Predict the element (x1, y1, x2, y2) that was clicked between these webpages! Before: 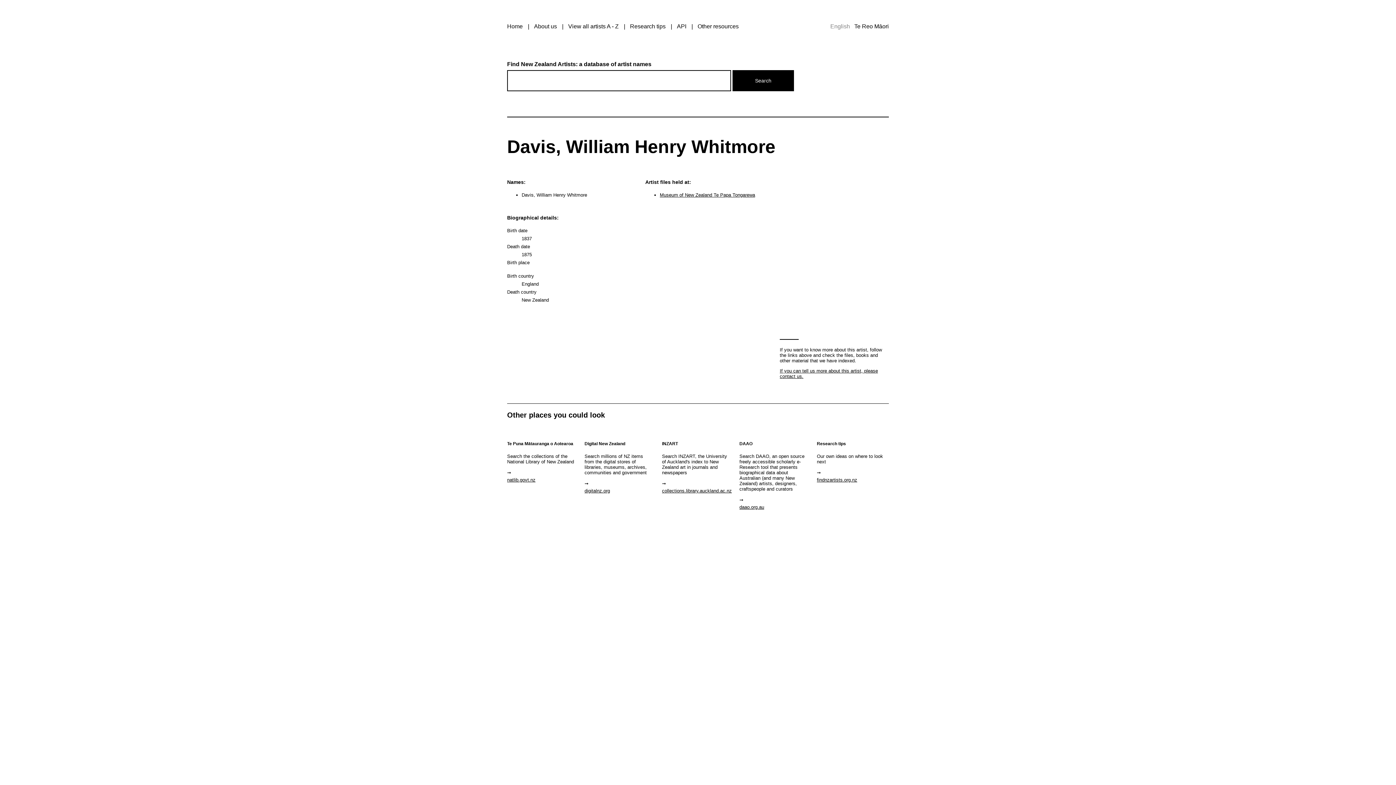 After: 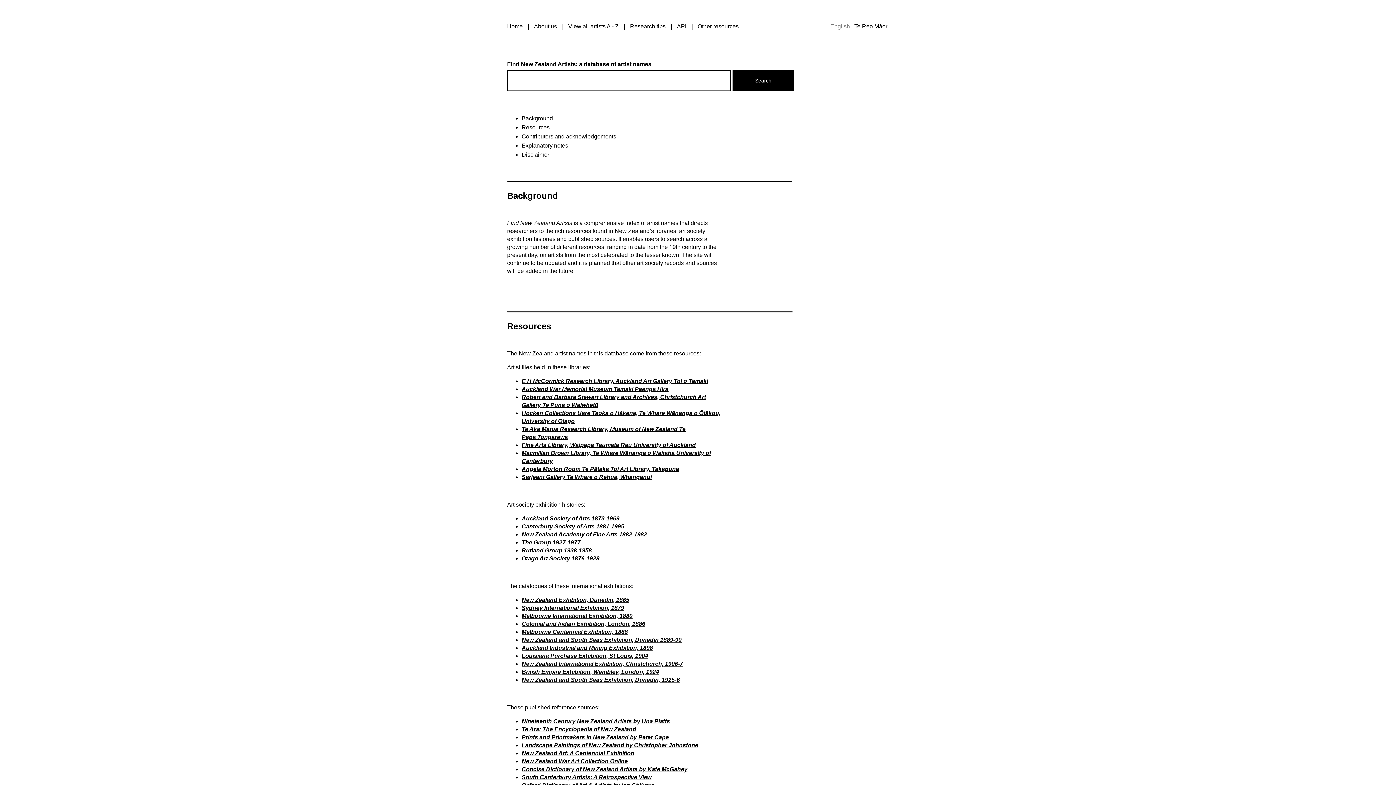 Action: bbox: (534, 23, 557, 29) label: About us